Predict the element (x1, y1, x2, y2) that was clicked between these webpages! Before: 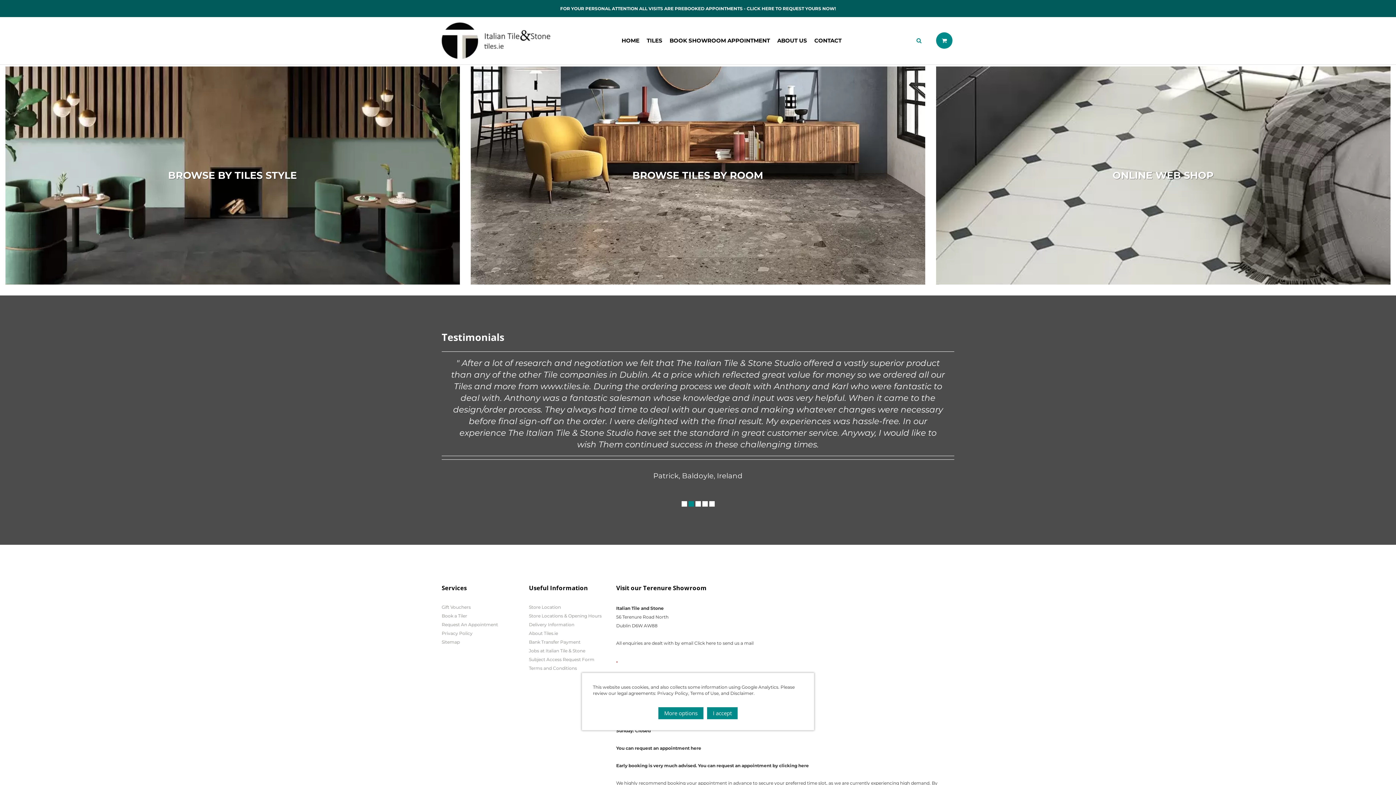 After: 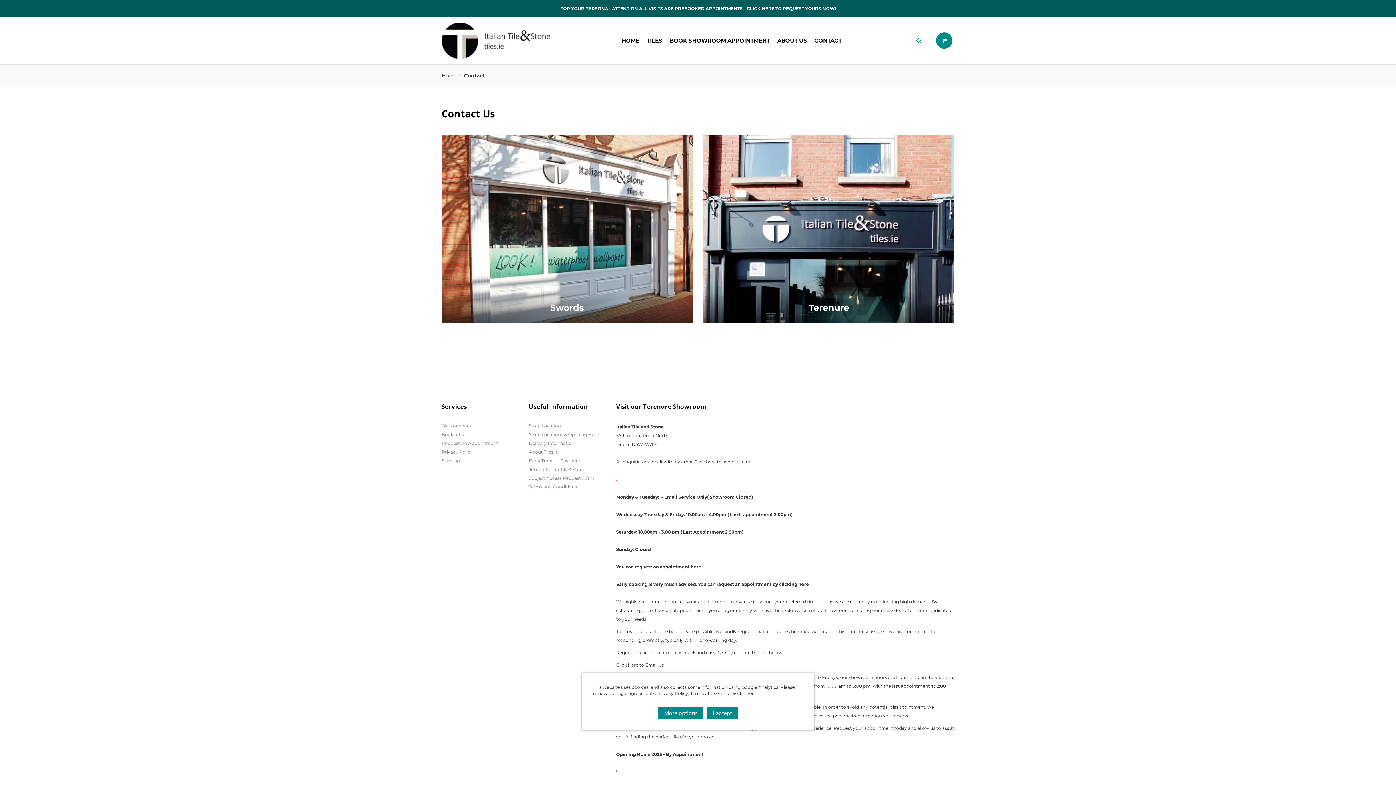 Action: label: Store Location bbox: (529, 604, 605, 610)